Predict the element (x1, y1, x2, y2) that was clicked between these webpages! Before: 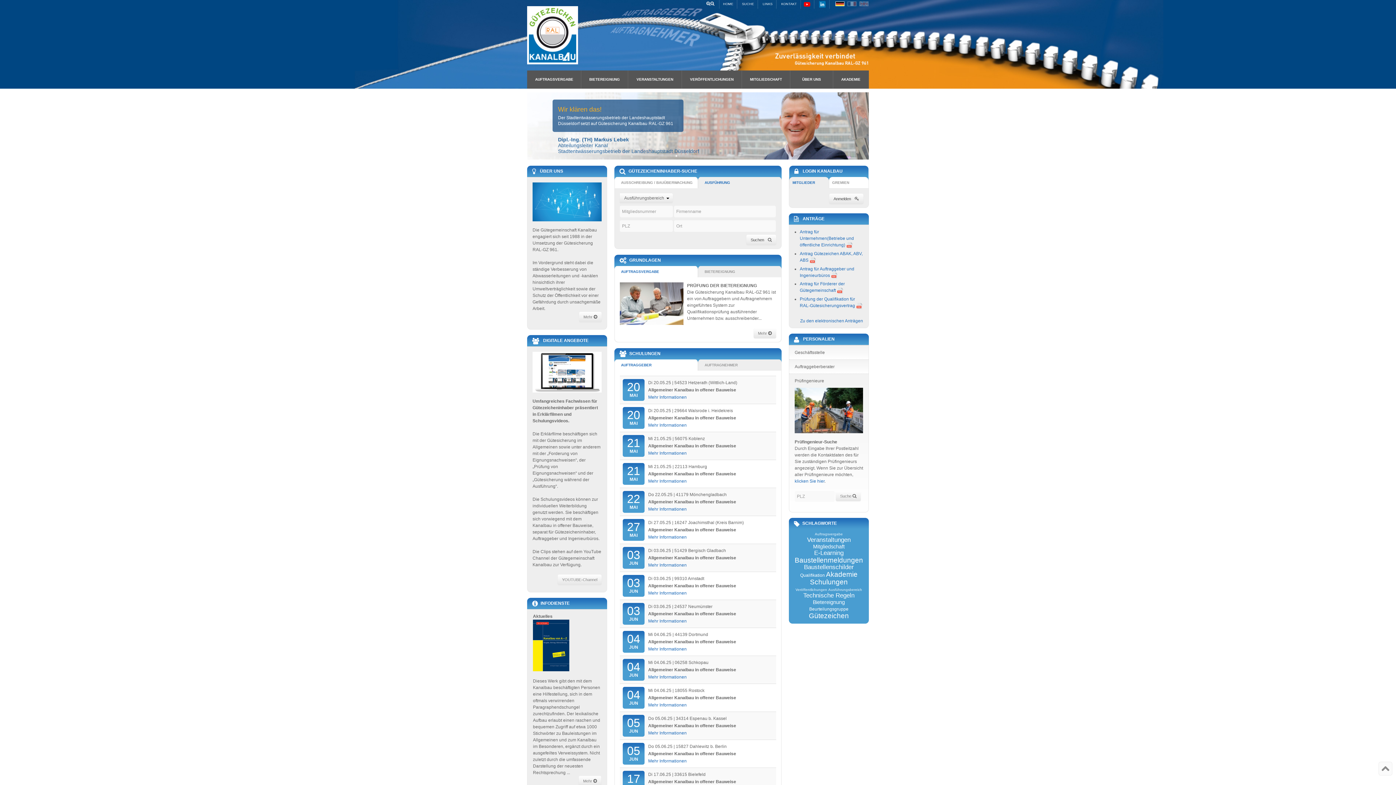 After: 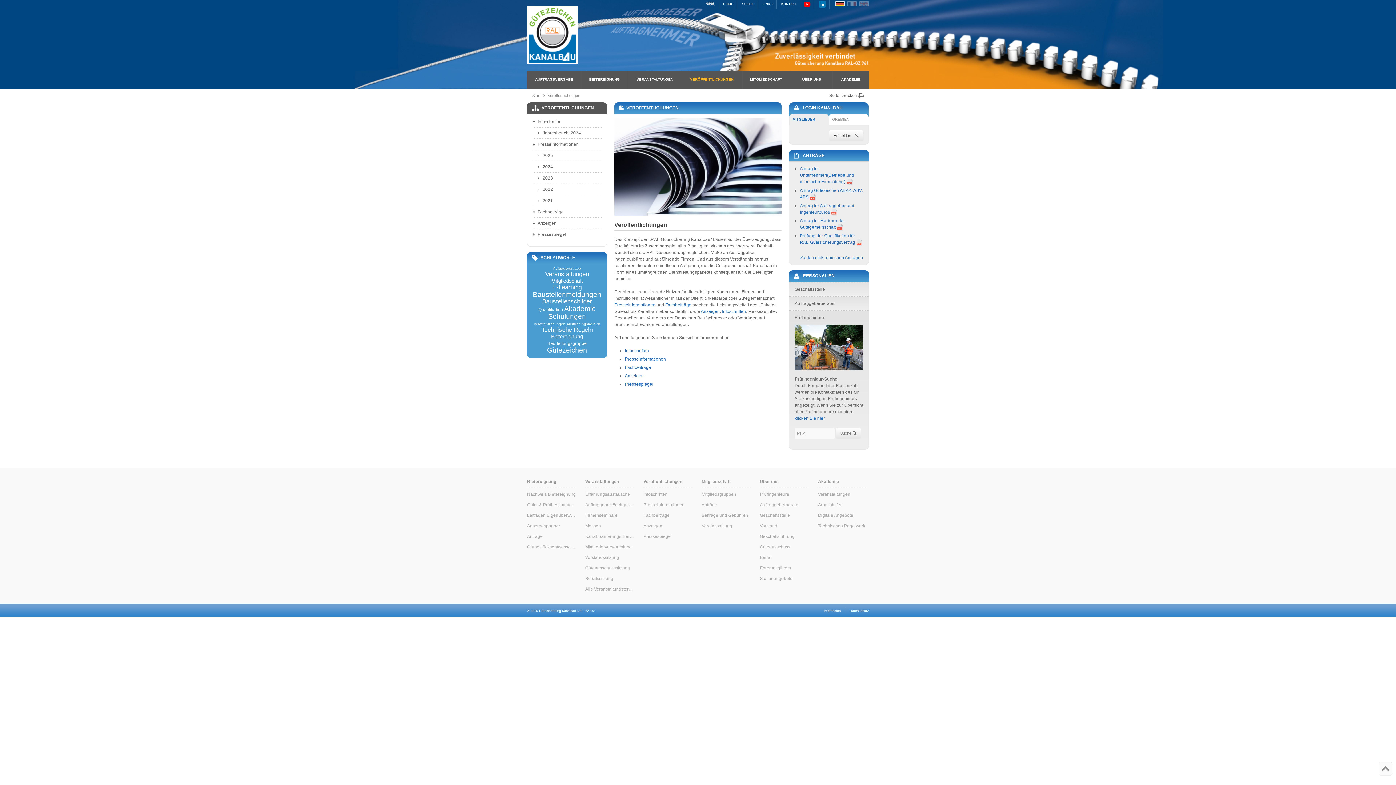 Action: label: Veröffentlichungen bbox: (795, 588, 827, 591)